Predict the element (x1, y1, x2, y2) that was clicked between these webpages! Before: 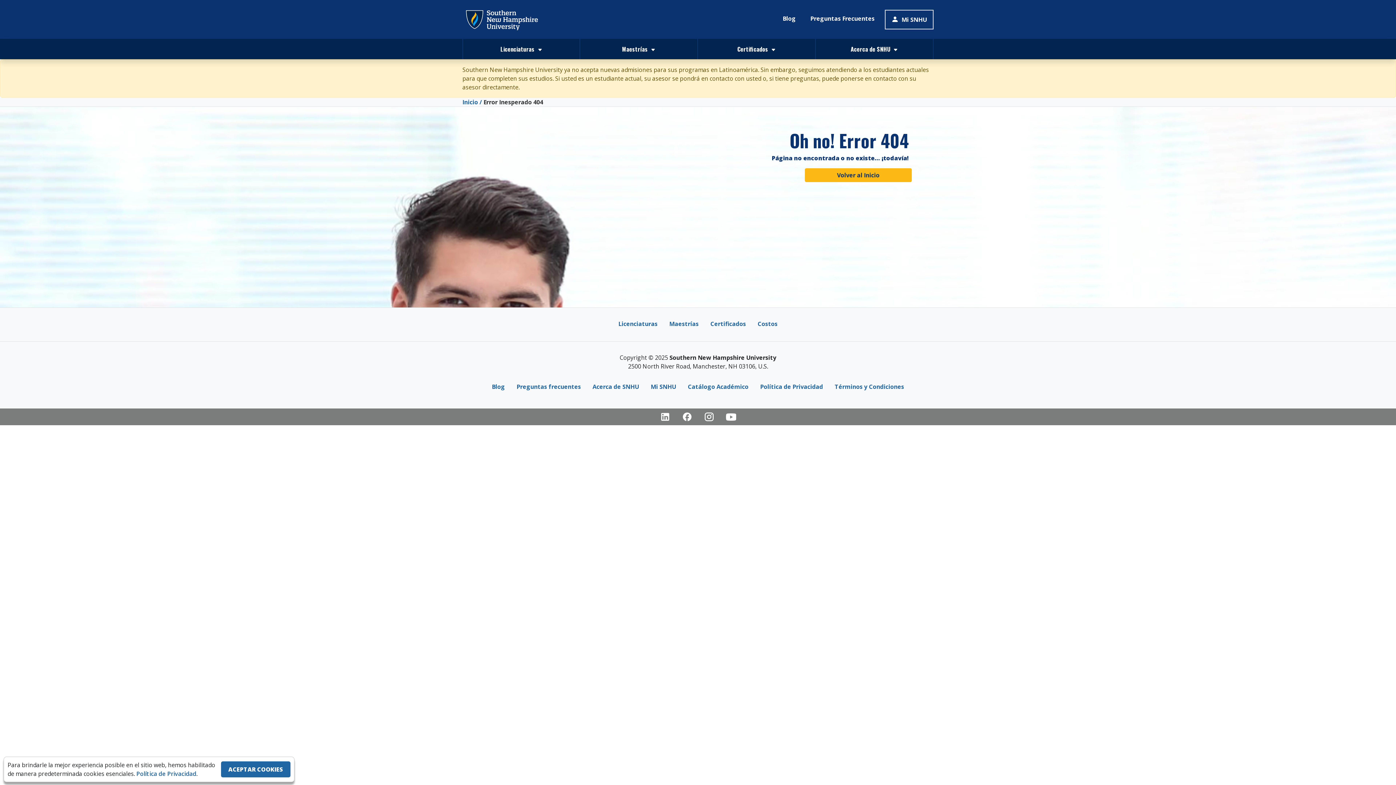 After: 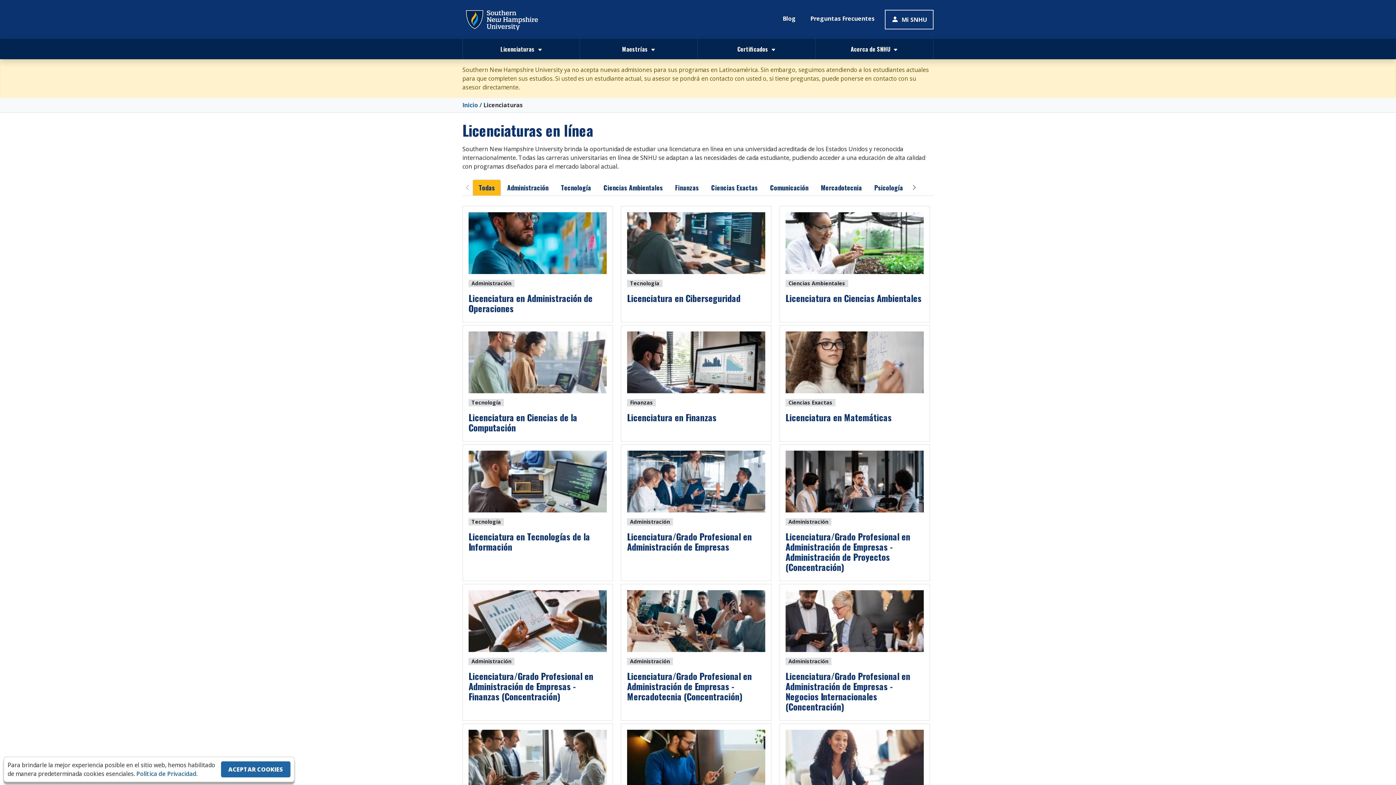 Action: label: Licenciaturas bbox: (612, 319, 663, 328)